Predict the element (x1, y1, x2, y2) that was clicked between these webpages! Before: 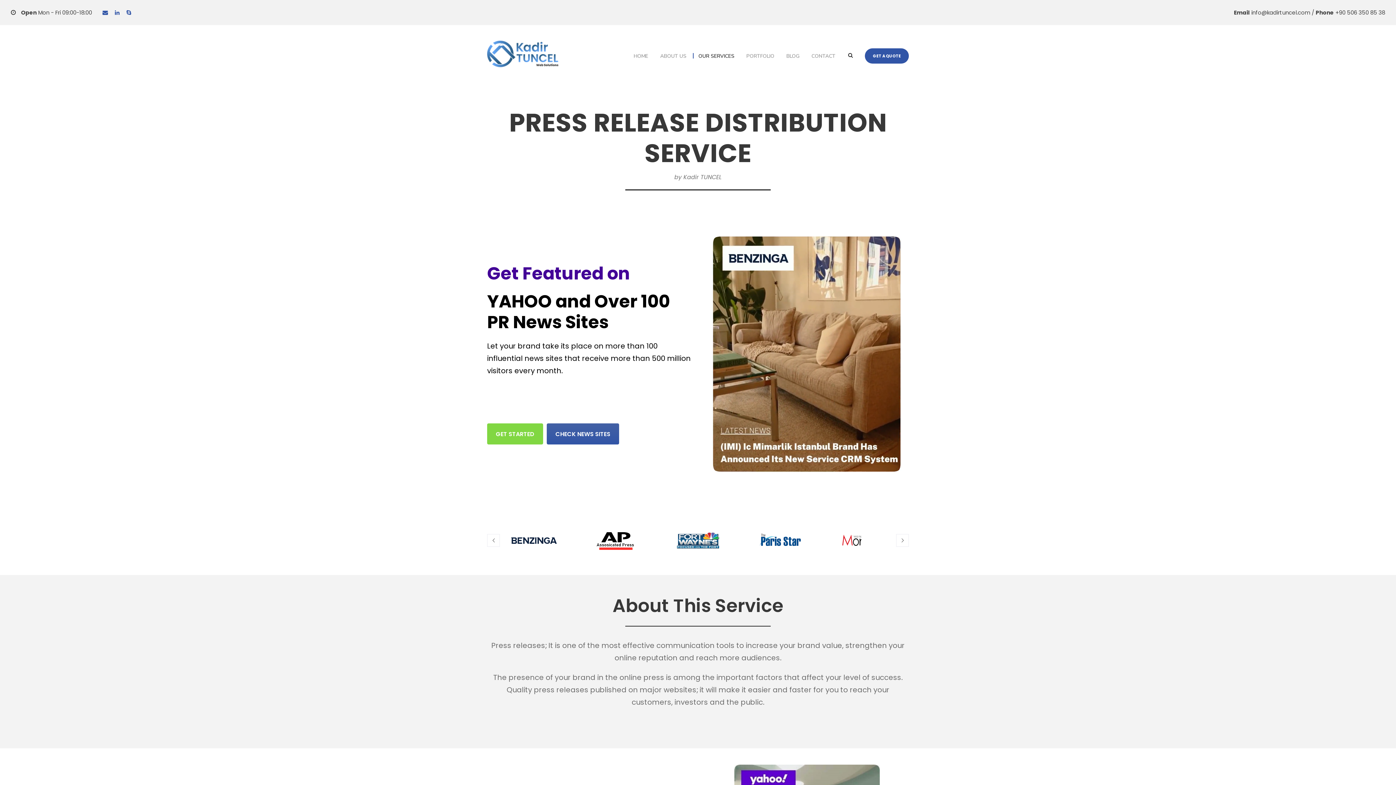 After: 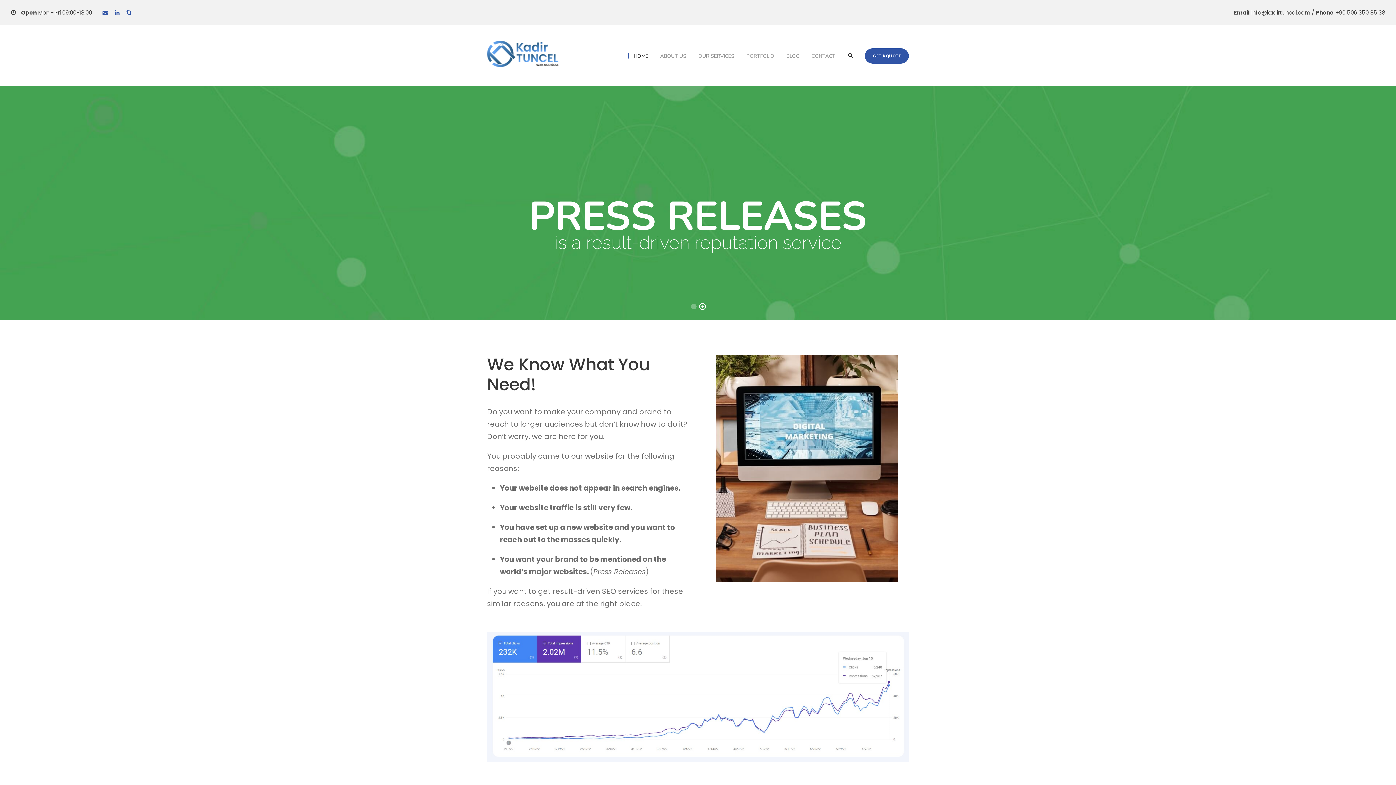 Action: bbox: (628, 52, 648, 77) label: HOME